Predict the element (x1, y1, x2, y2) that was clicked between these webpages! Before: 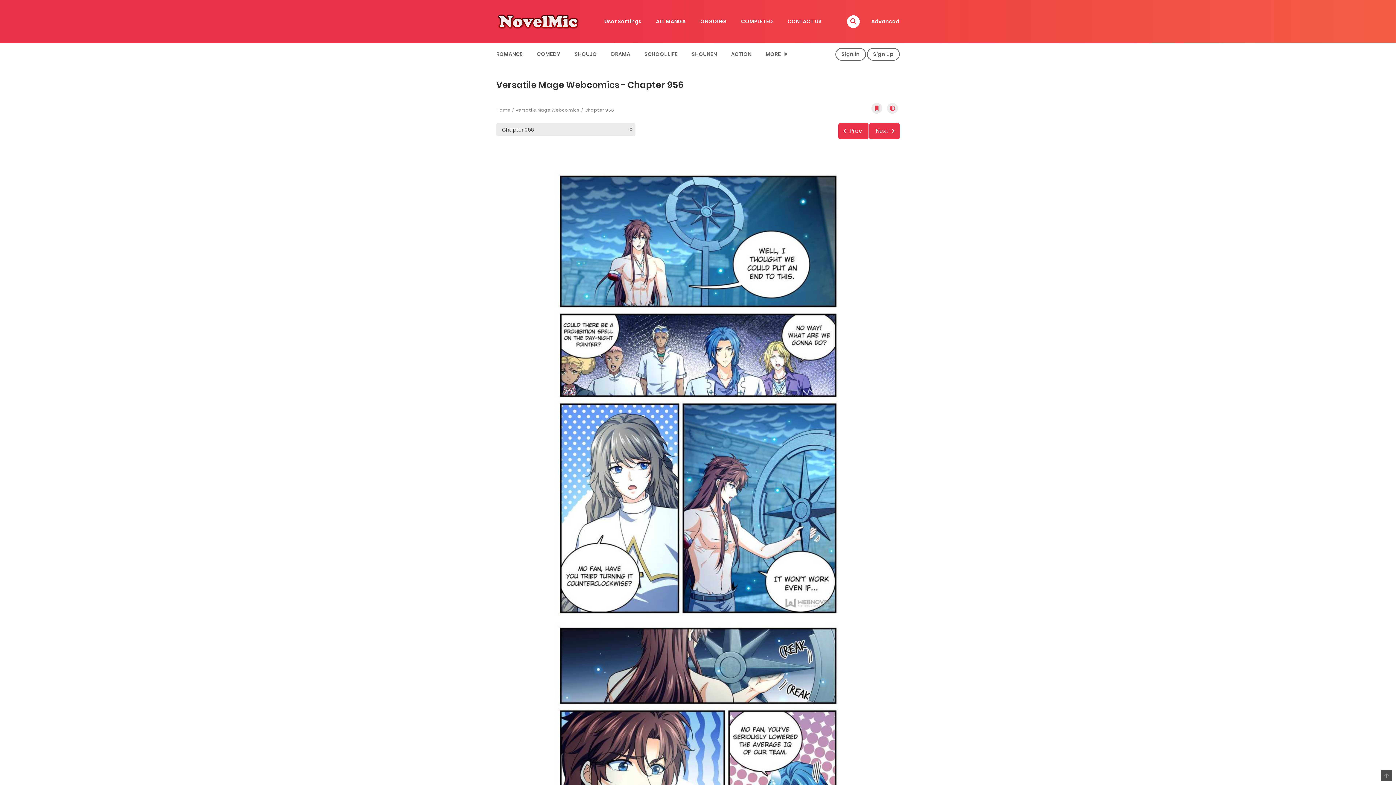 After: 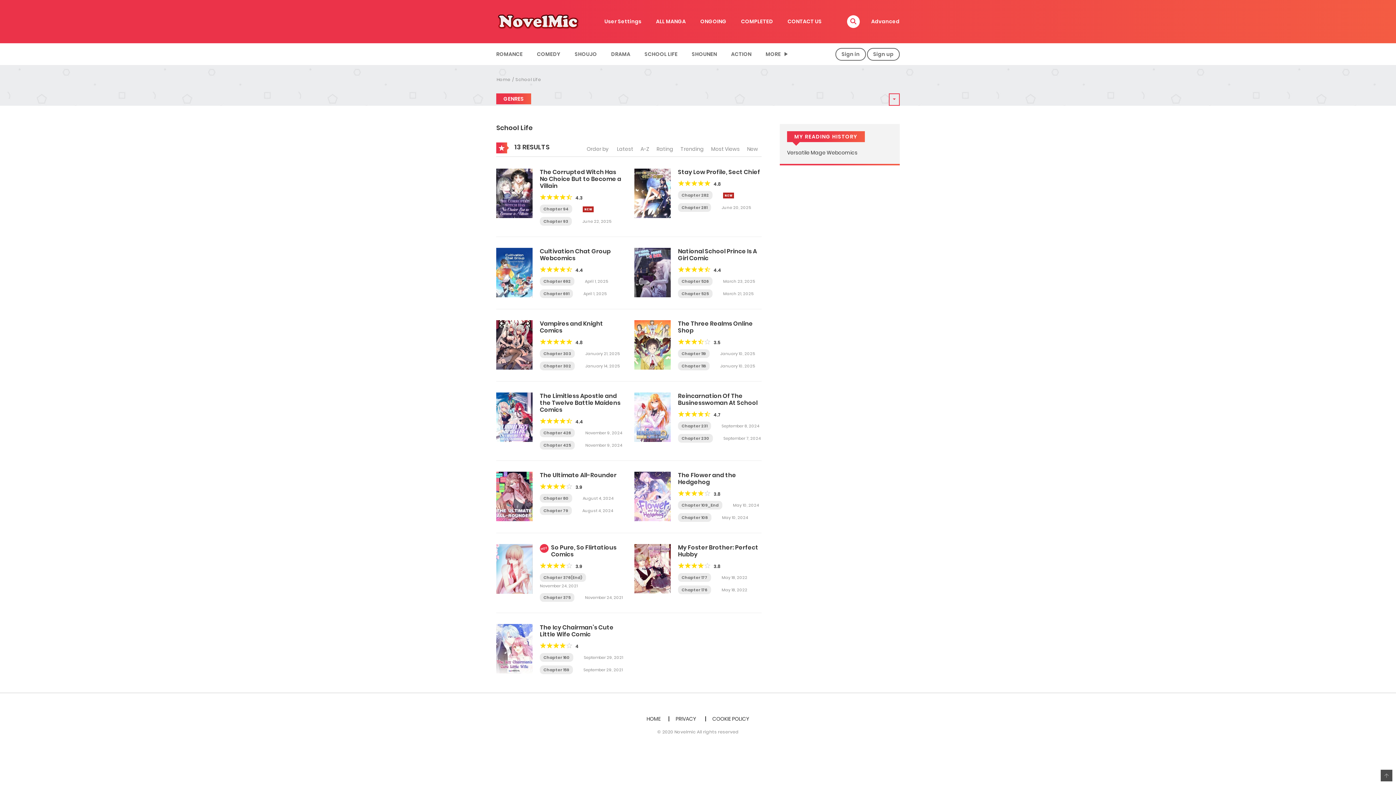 Action: bbox: (640, 45, 682, 63) label: SCHOOL LIFE